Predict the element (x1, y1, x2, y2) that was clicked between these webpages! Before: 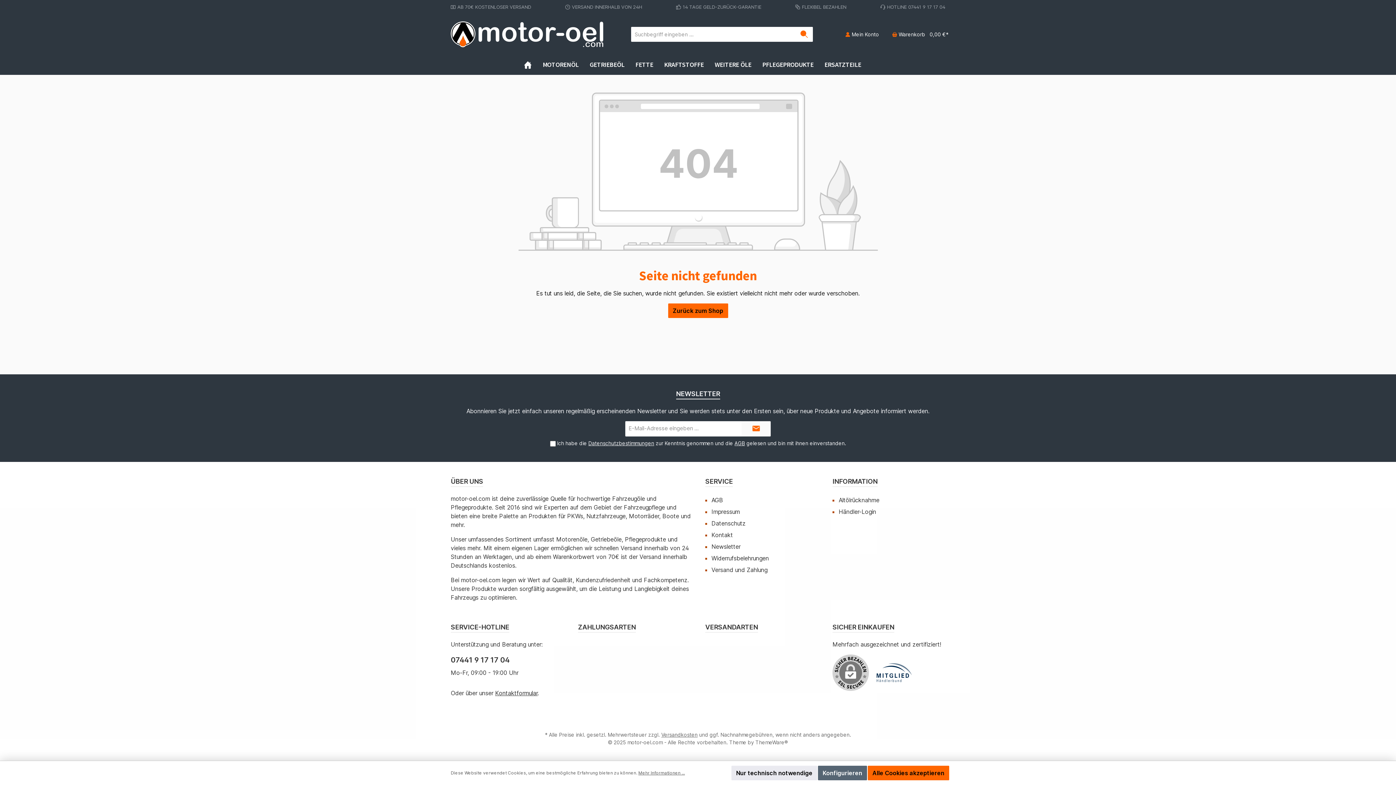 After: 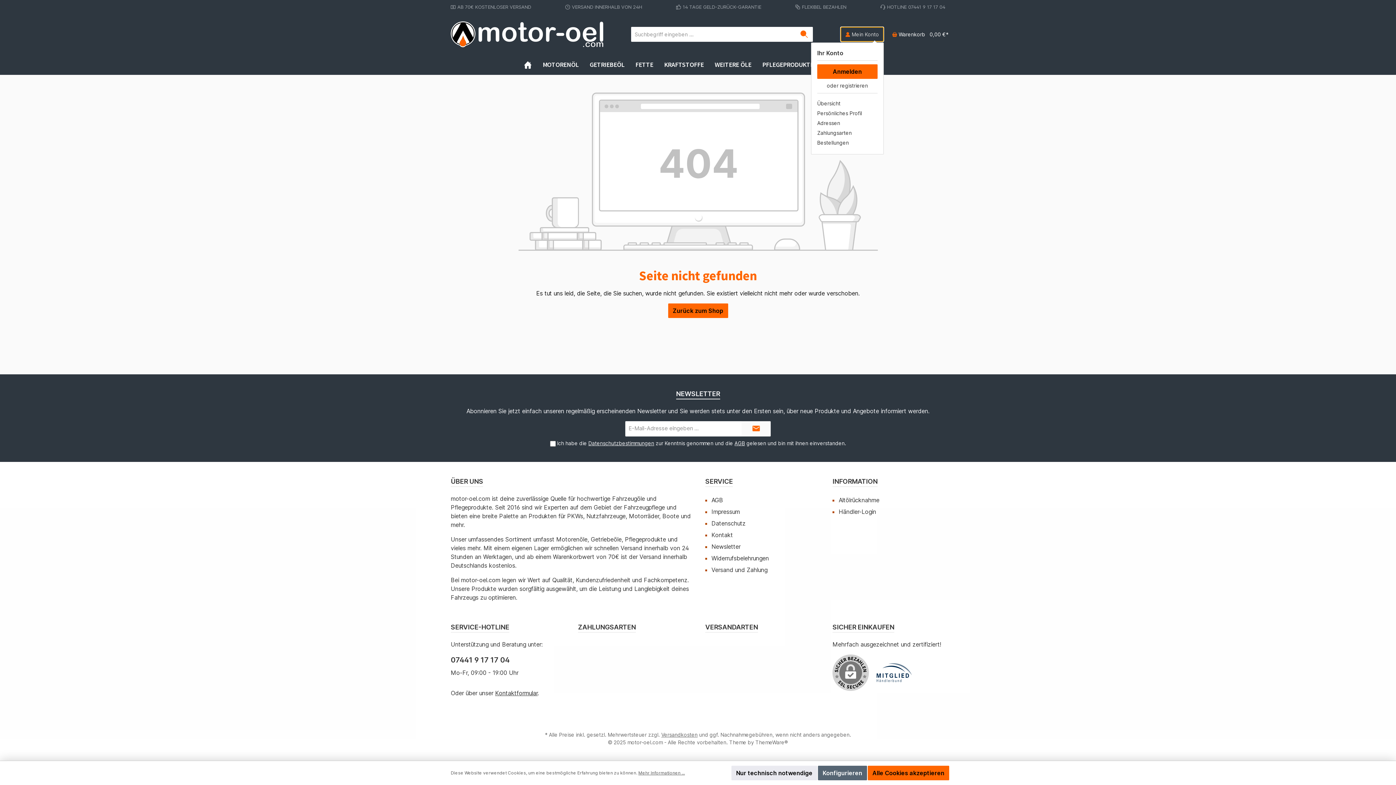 Action: bbox: (840, 26, 884, 41) label: Mein Konto